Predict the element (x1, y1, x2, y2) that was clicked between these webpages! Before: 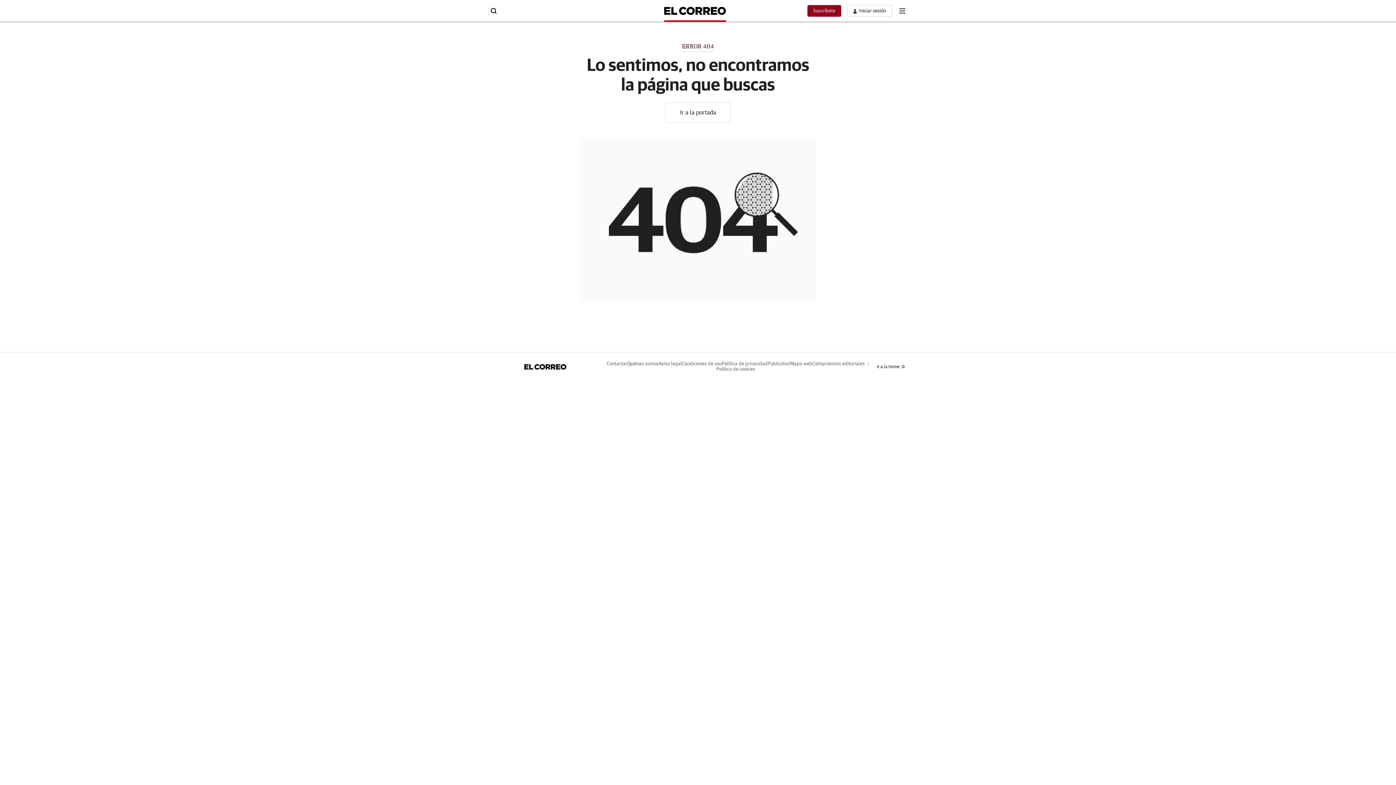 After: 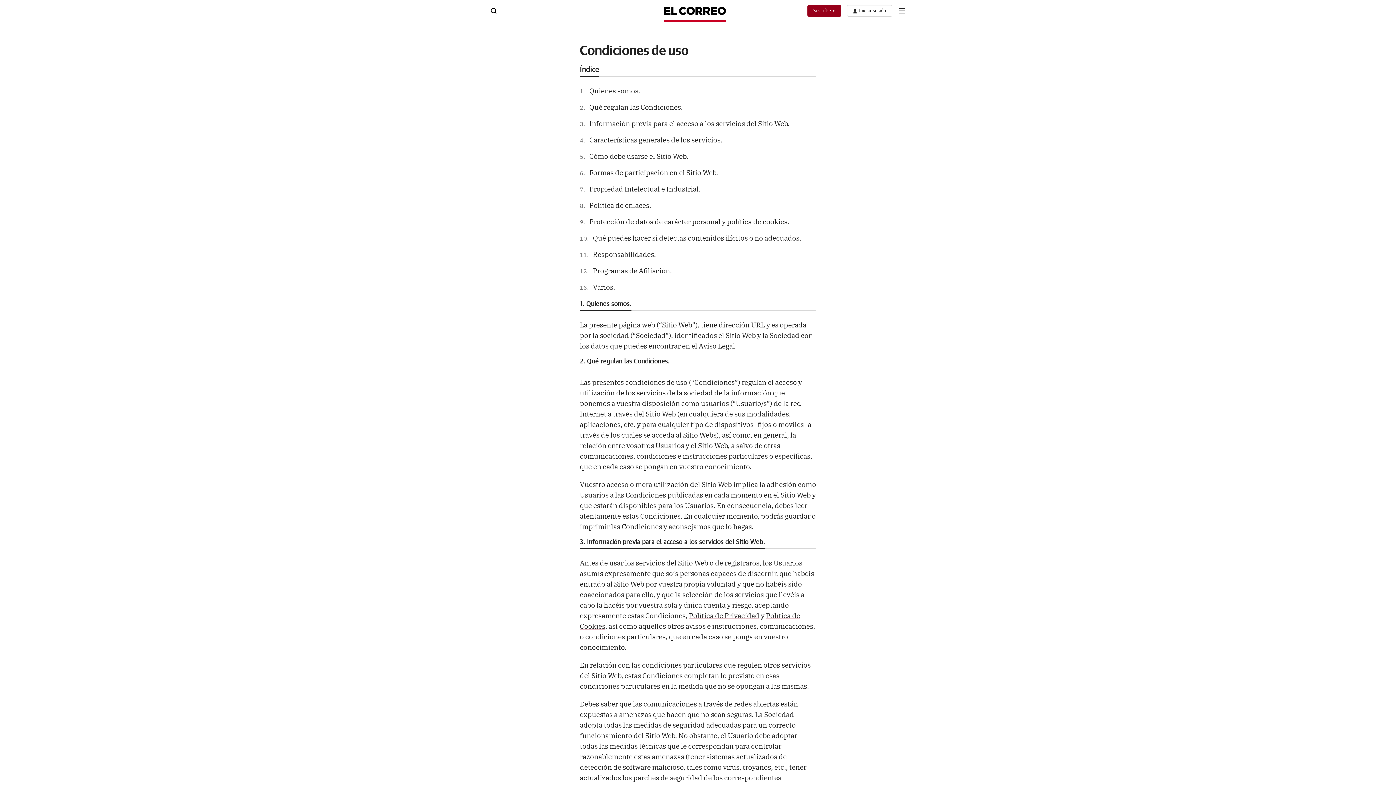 Action: bbox: (682, 361, 722, 366) label: Condiciones de uso